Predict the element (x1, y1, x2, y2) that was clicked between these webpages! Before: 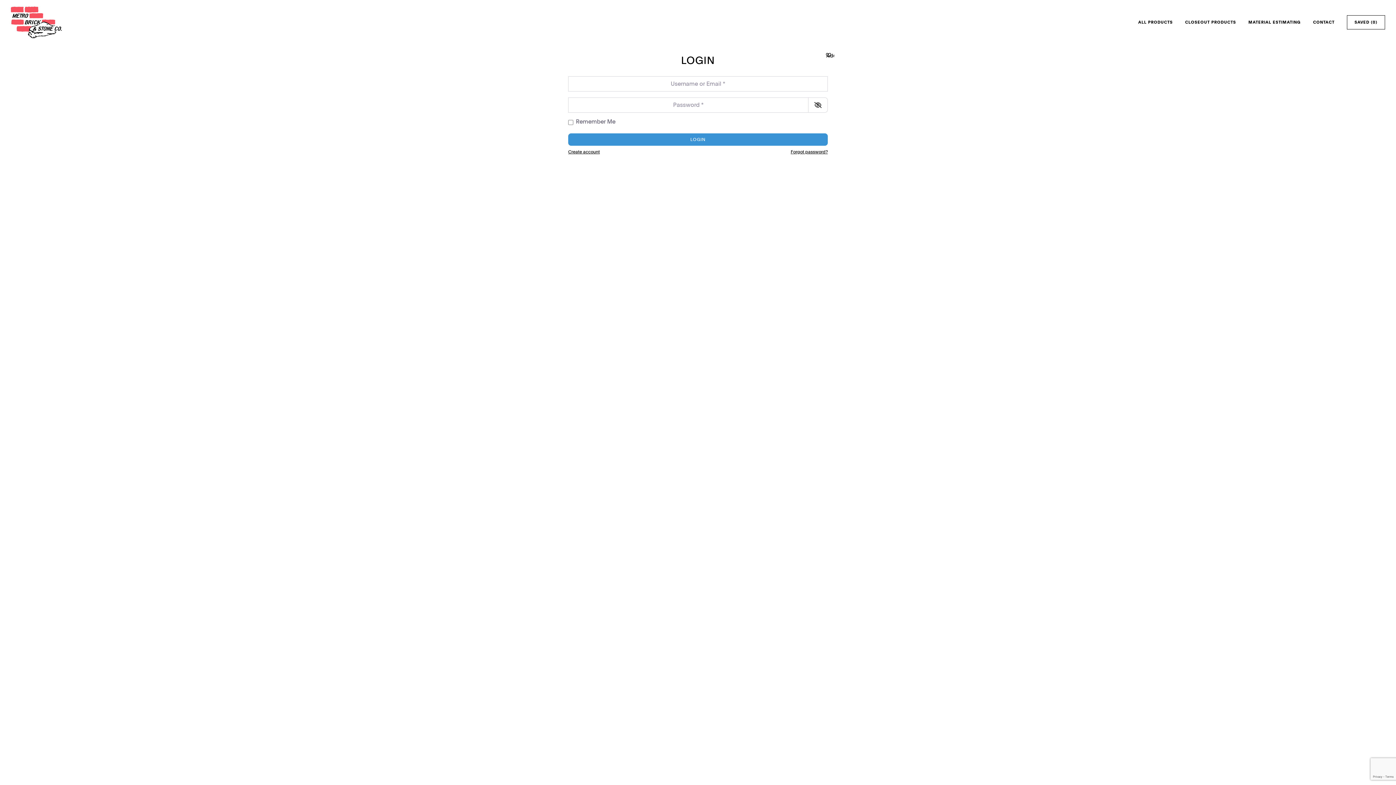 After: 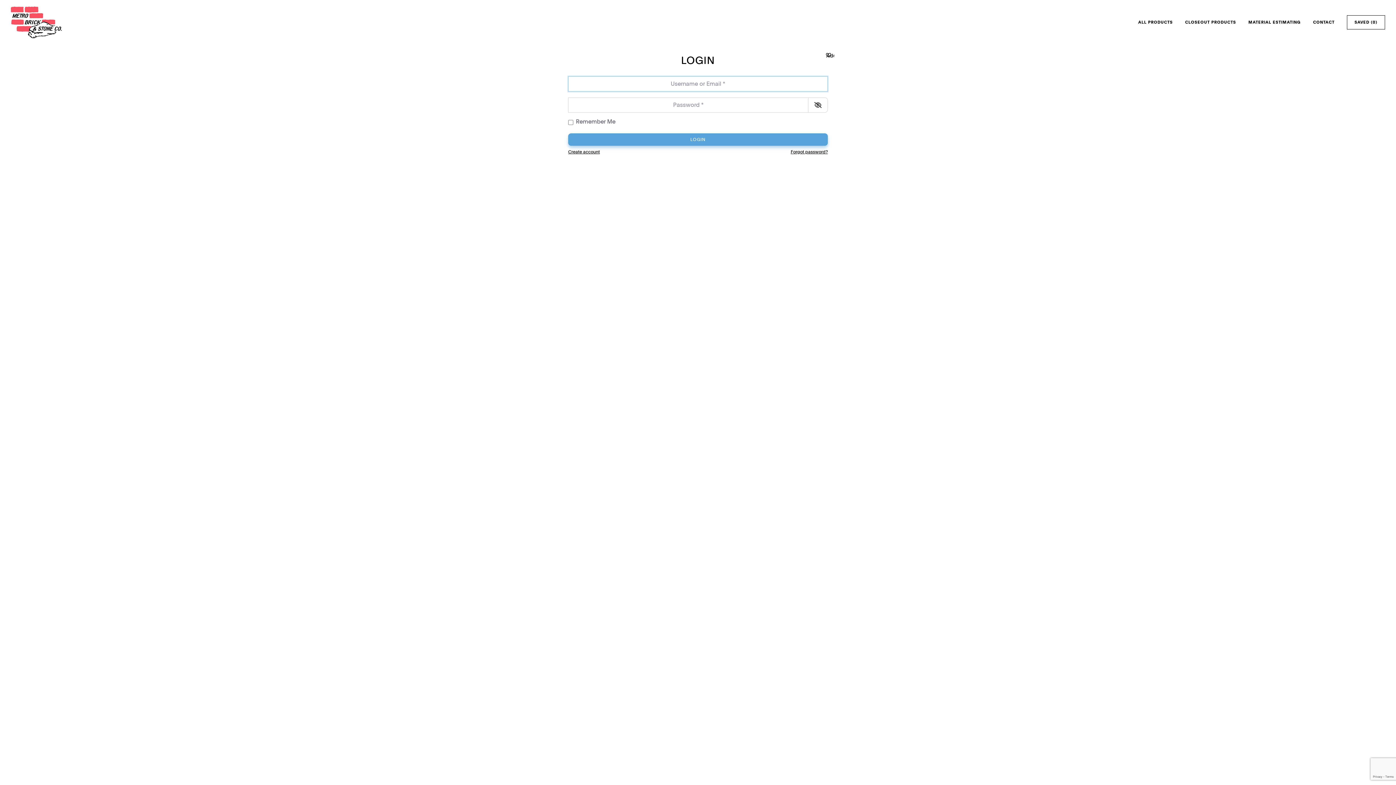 Action: label: LOGIN bbox: (568, 133, 828, 145)